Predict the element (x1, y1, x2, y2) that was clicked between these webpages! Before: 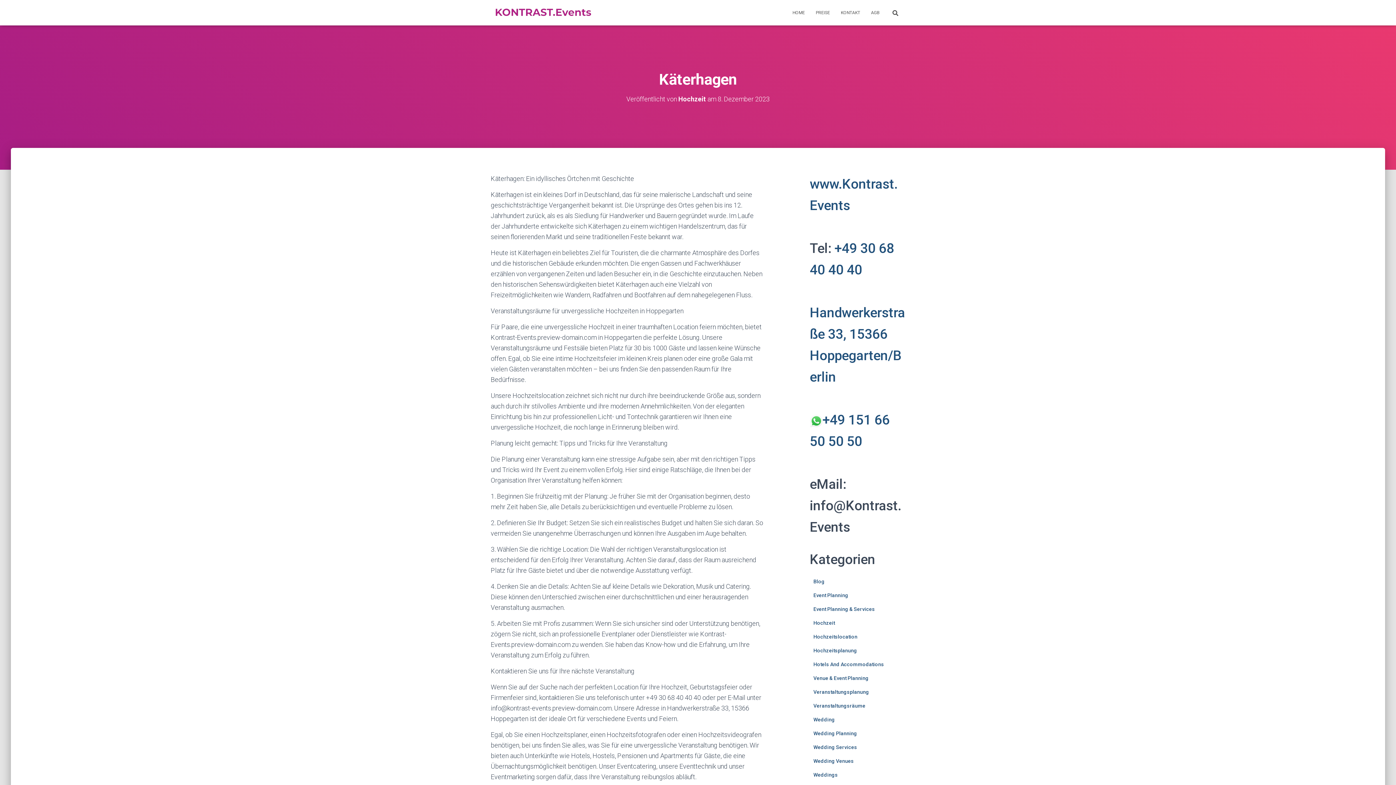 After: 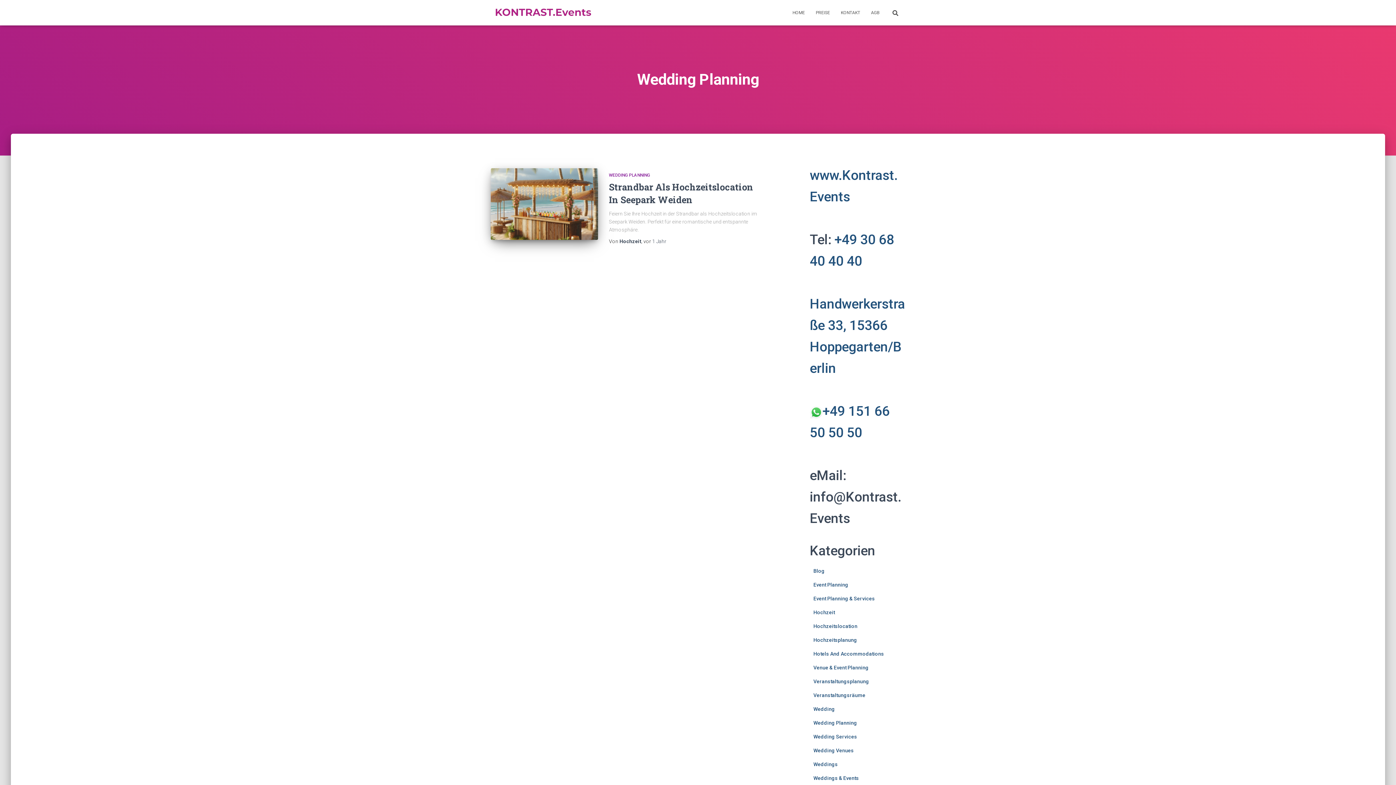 Action: label: Wedding Planning bbox: (813, 730, 857, 736)